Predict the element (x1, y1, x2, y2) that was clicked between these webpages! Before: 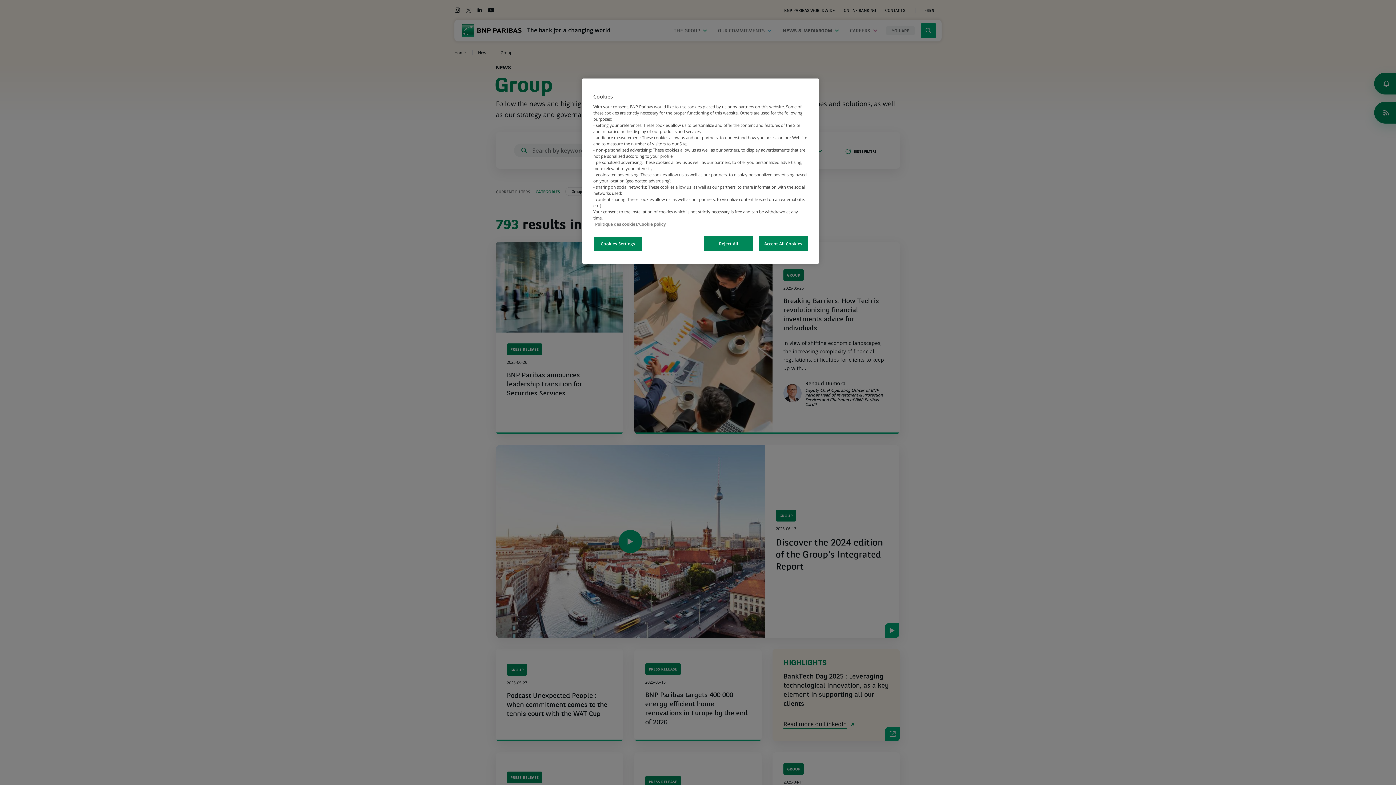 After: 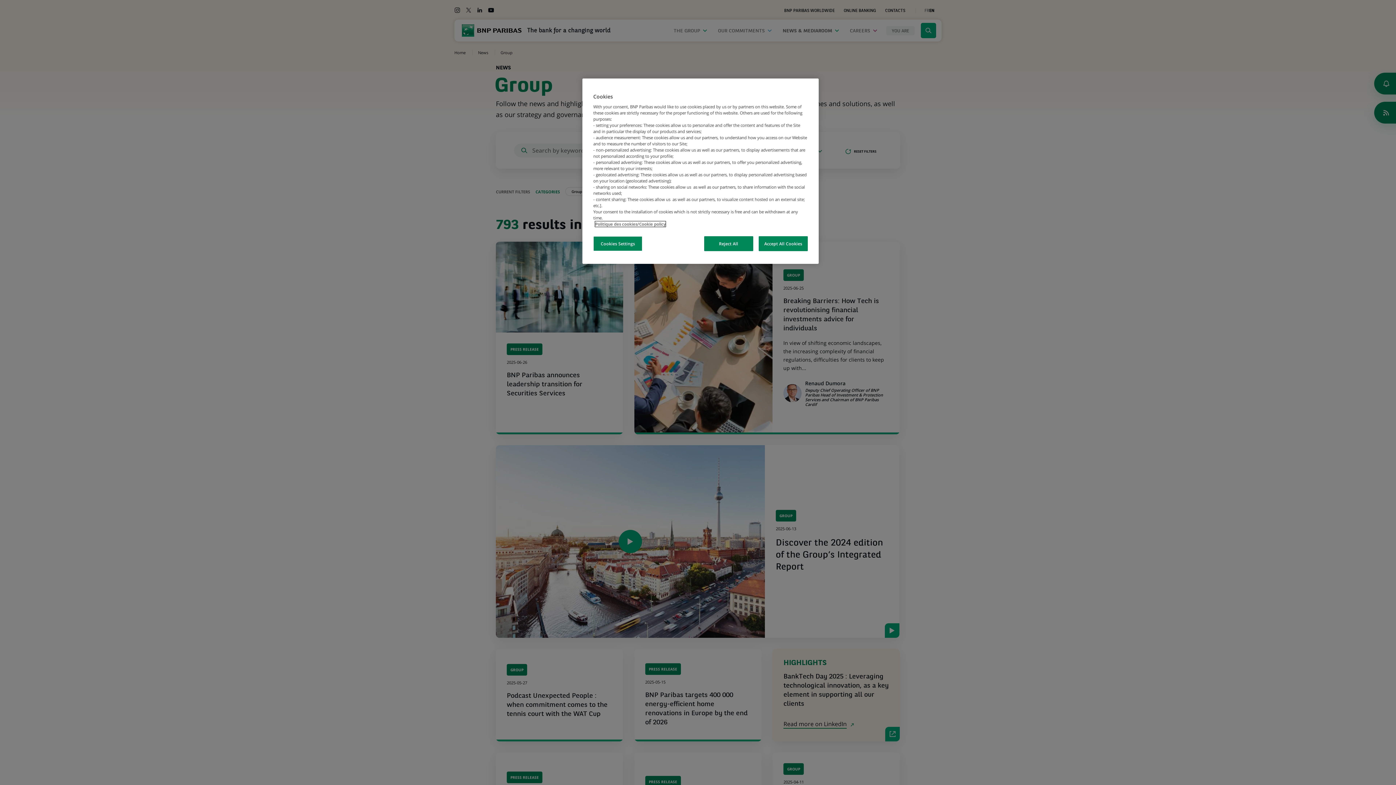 Action: label: More information about your privacy, opens in a new tab bbox: (595, 221, 665, 226)